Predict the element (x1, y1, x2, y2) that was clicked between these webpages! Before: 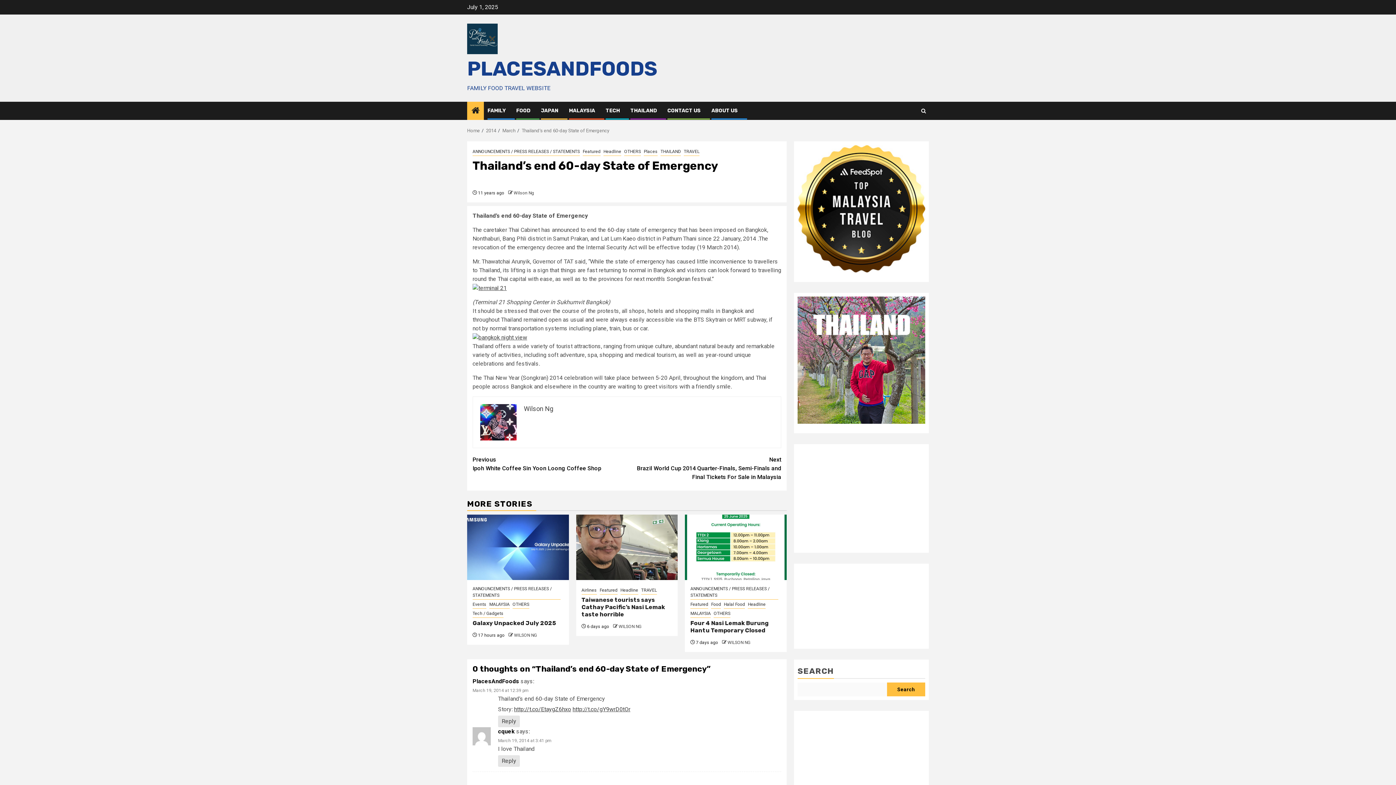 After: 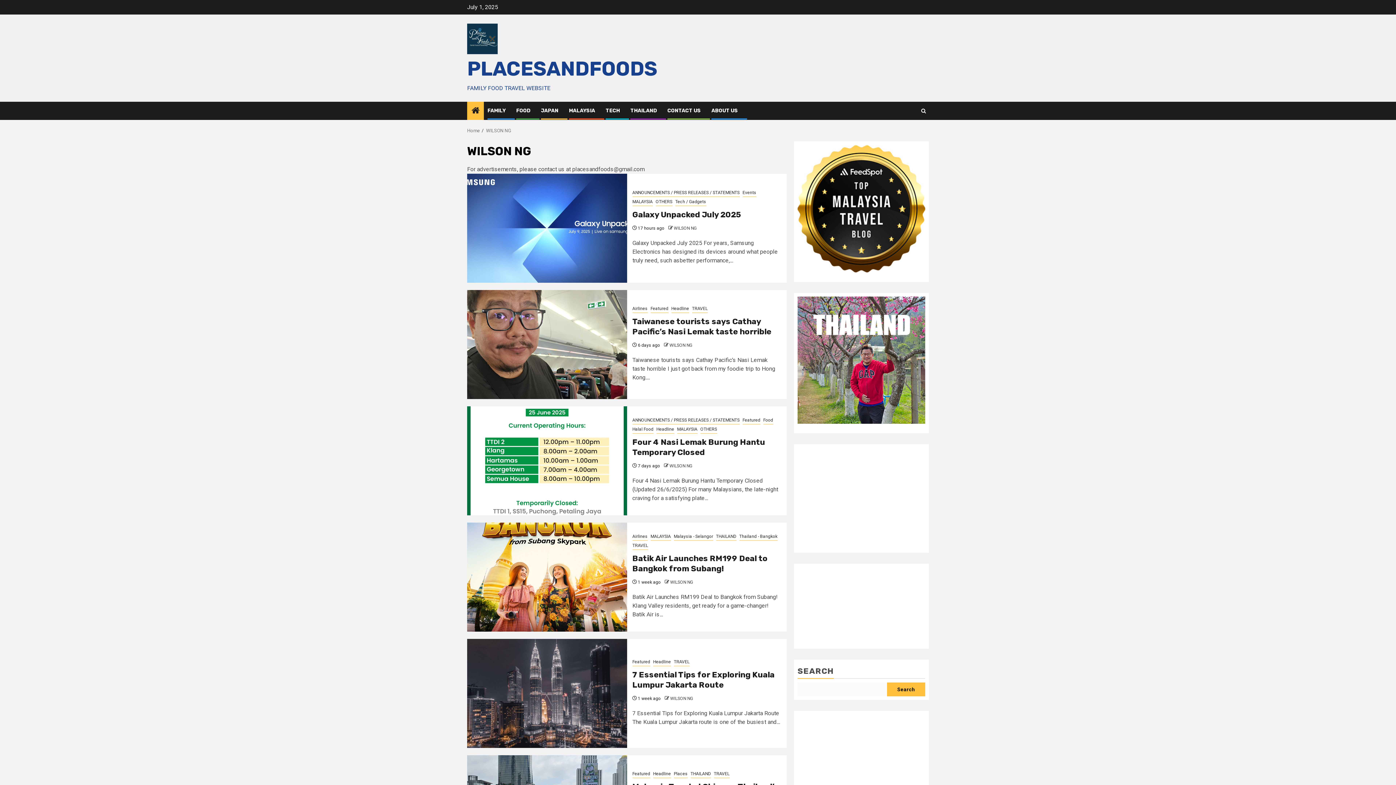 Action: label: WILSON NG bbox: (618, 624, 641, 629)